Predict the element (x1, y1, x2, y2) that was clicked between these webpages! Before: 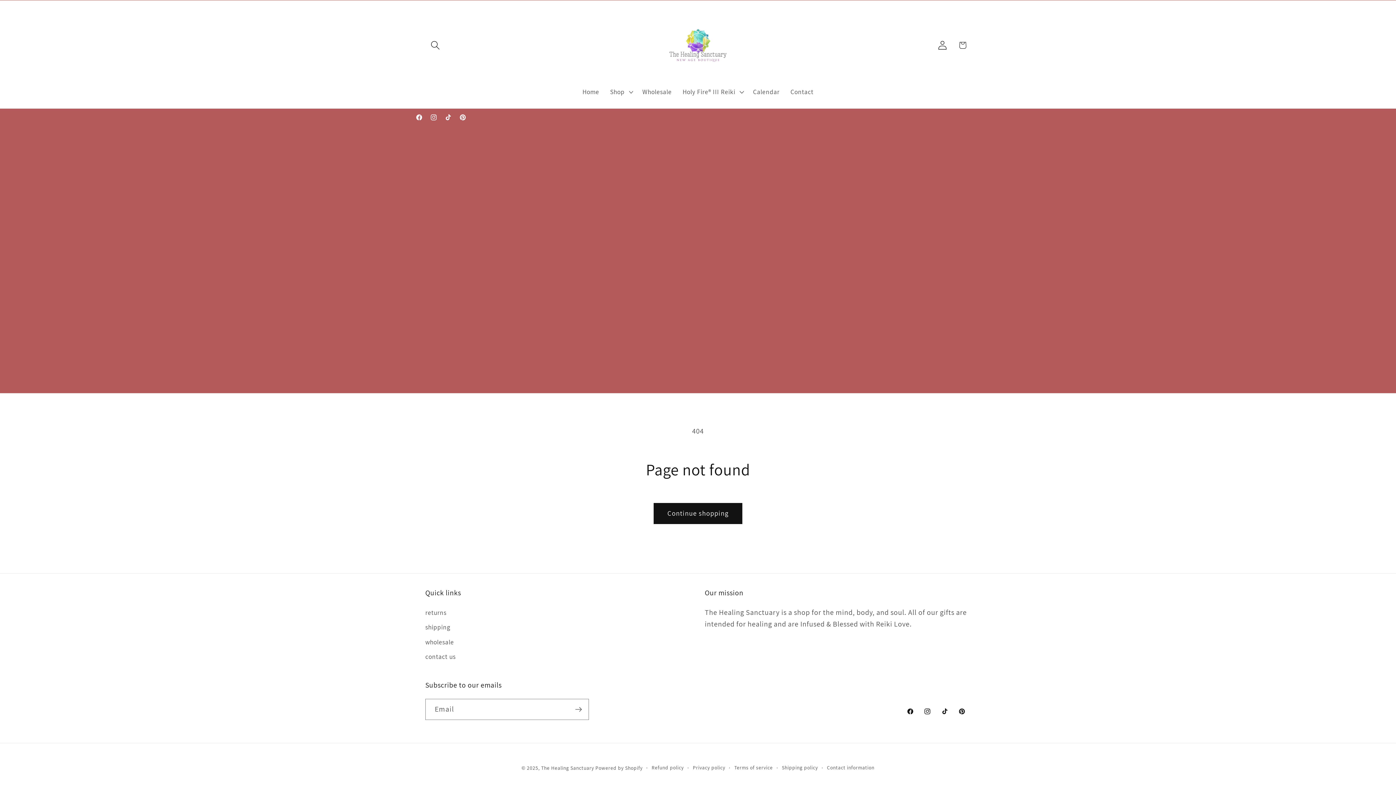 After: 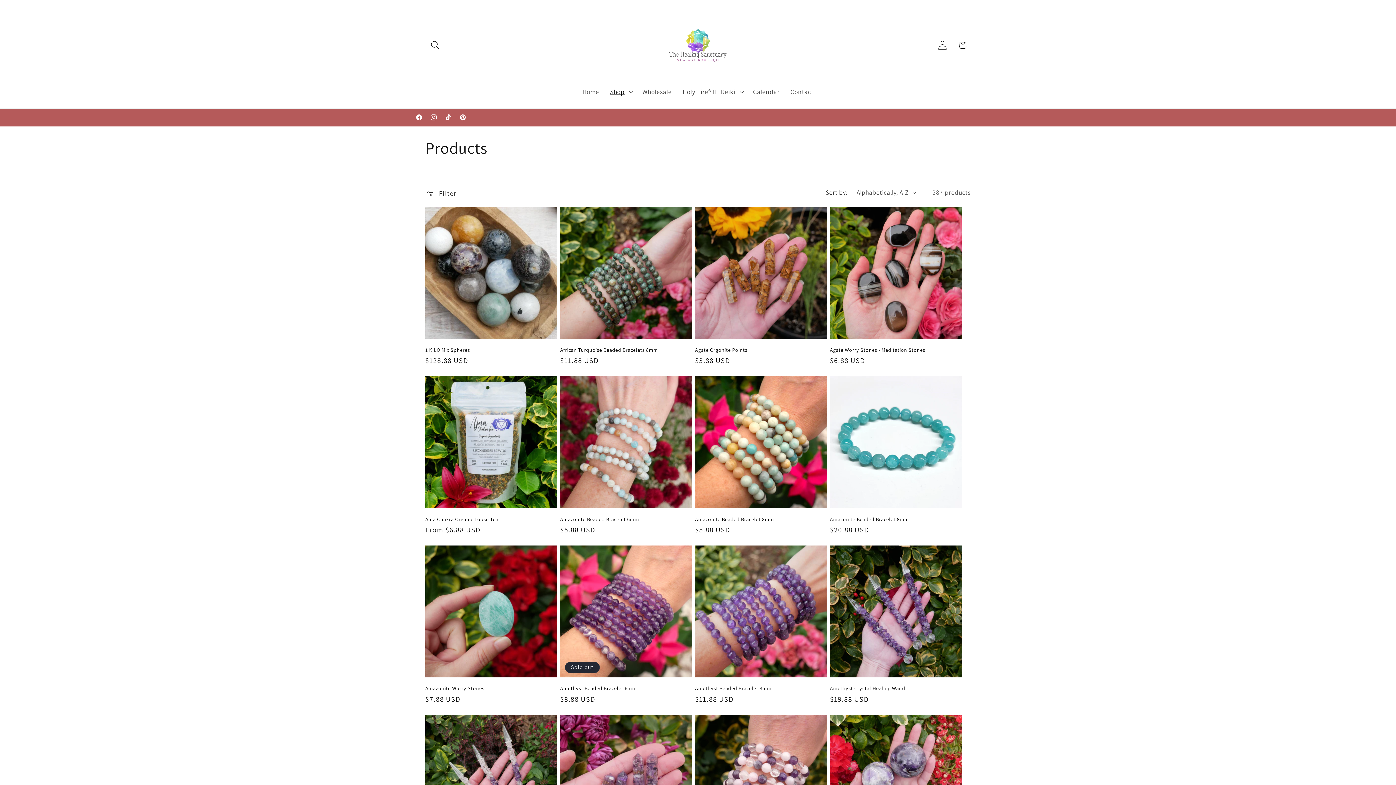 Action: bbox: (653, 503, 742, 524) label: Continue shopping